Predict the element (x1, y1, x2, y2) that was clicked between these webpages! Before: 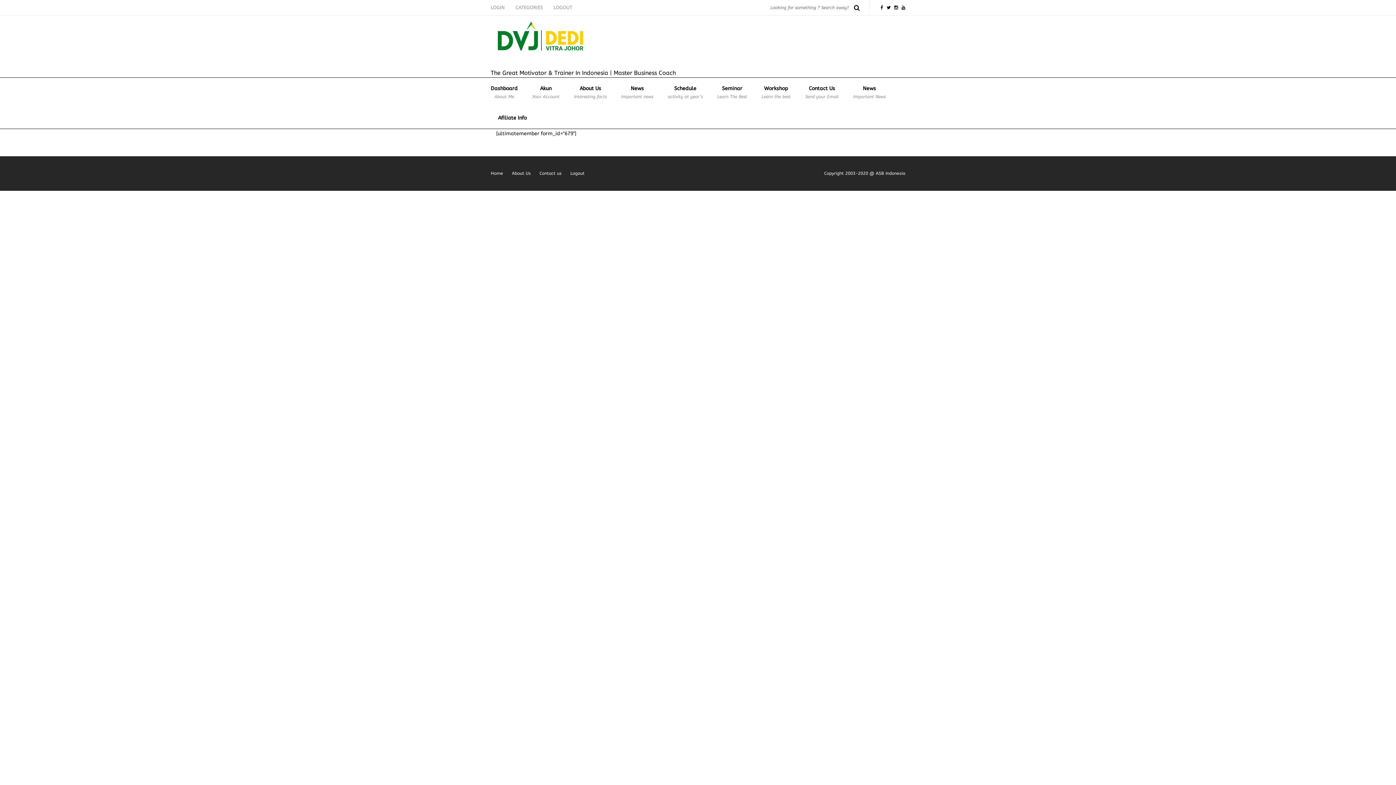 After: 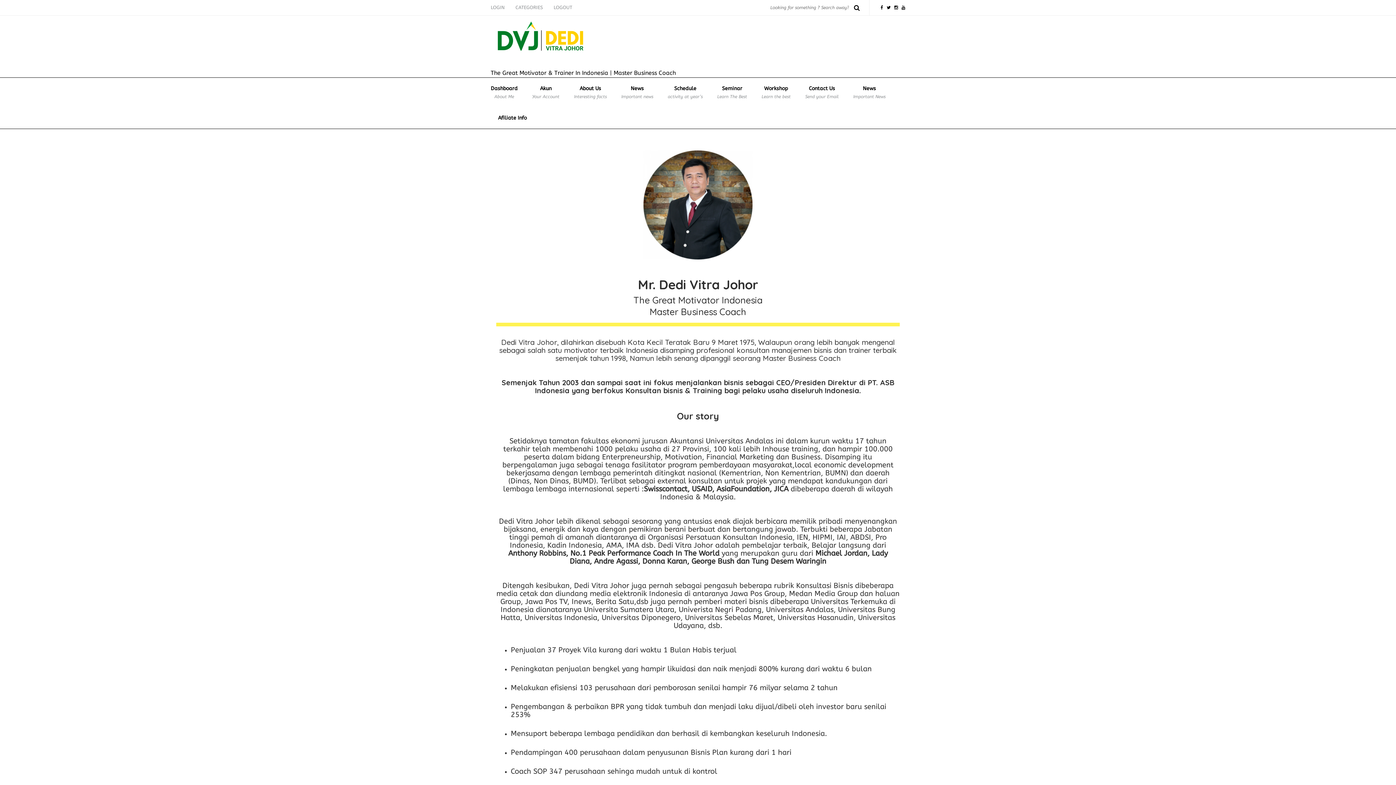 Action: bbox: (512, 170, 530, 176) label: About Us